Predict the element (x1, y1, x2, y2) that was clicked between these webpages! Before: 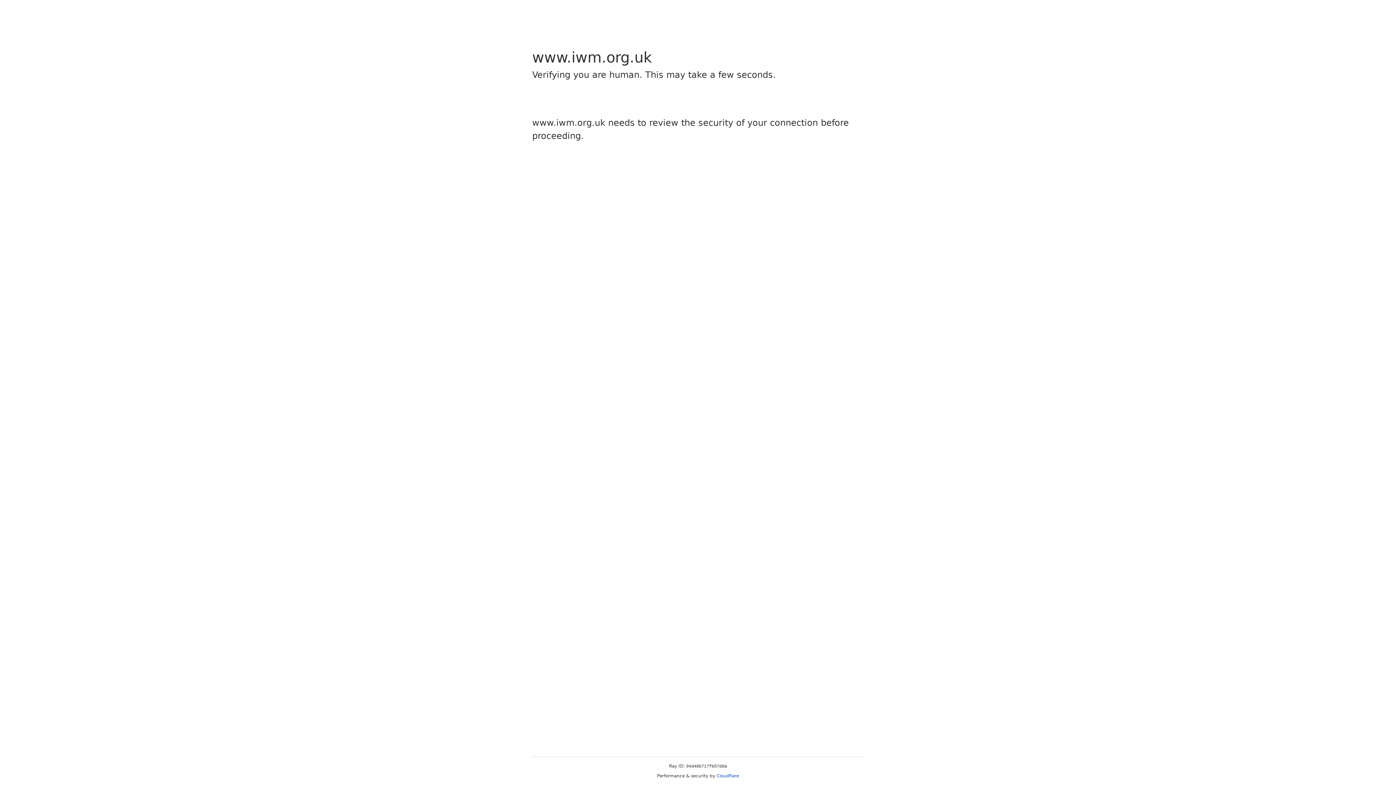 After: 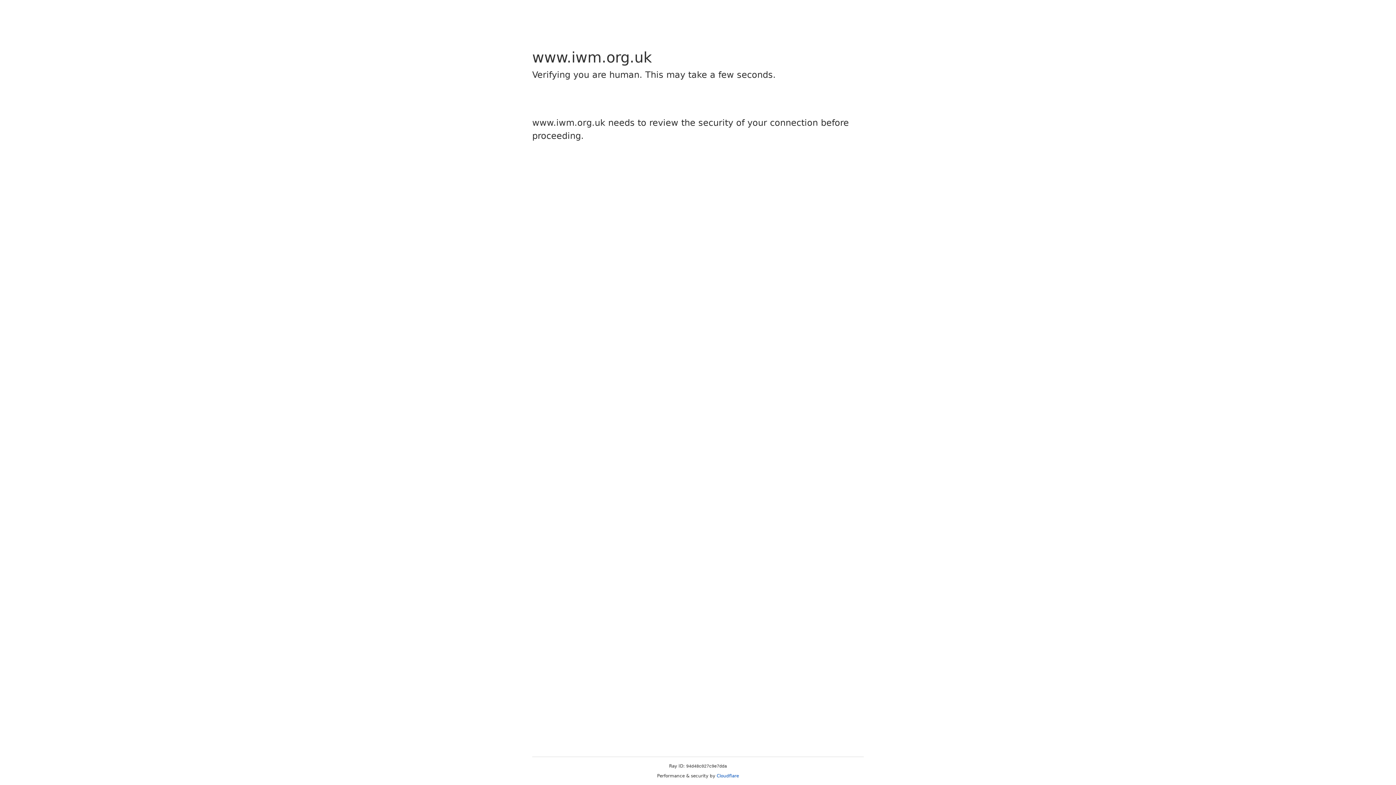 Action: bbox: (716, 773, 739, 778) label: Cloudflare